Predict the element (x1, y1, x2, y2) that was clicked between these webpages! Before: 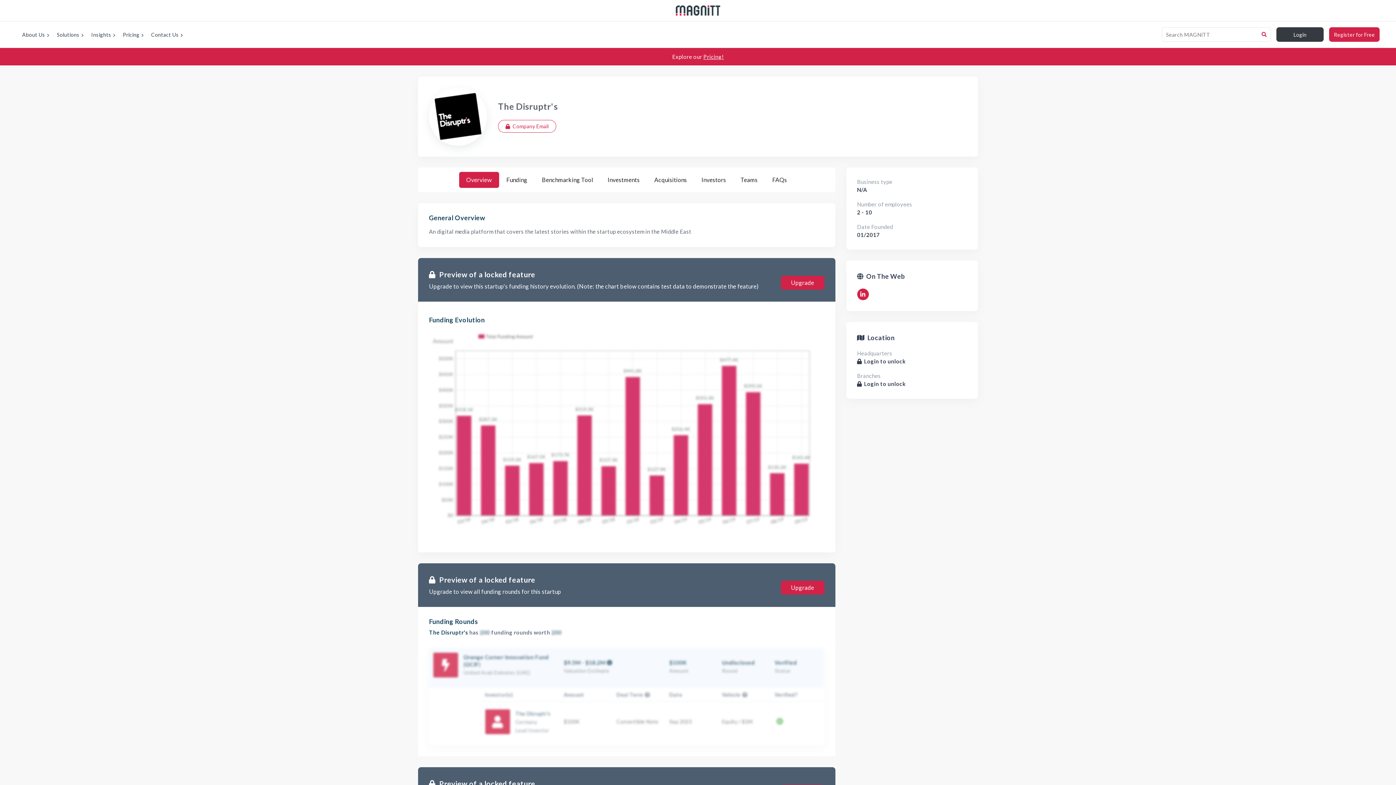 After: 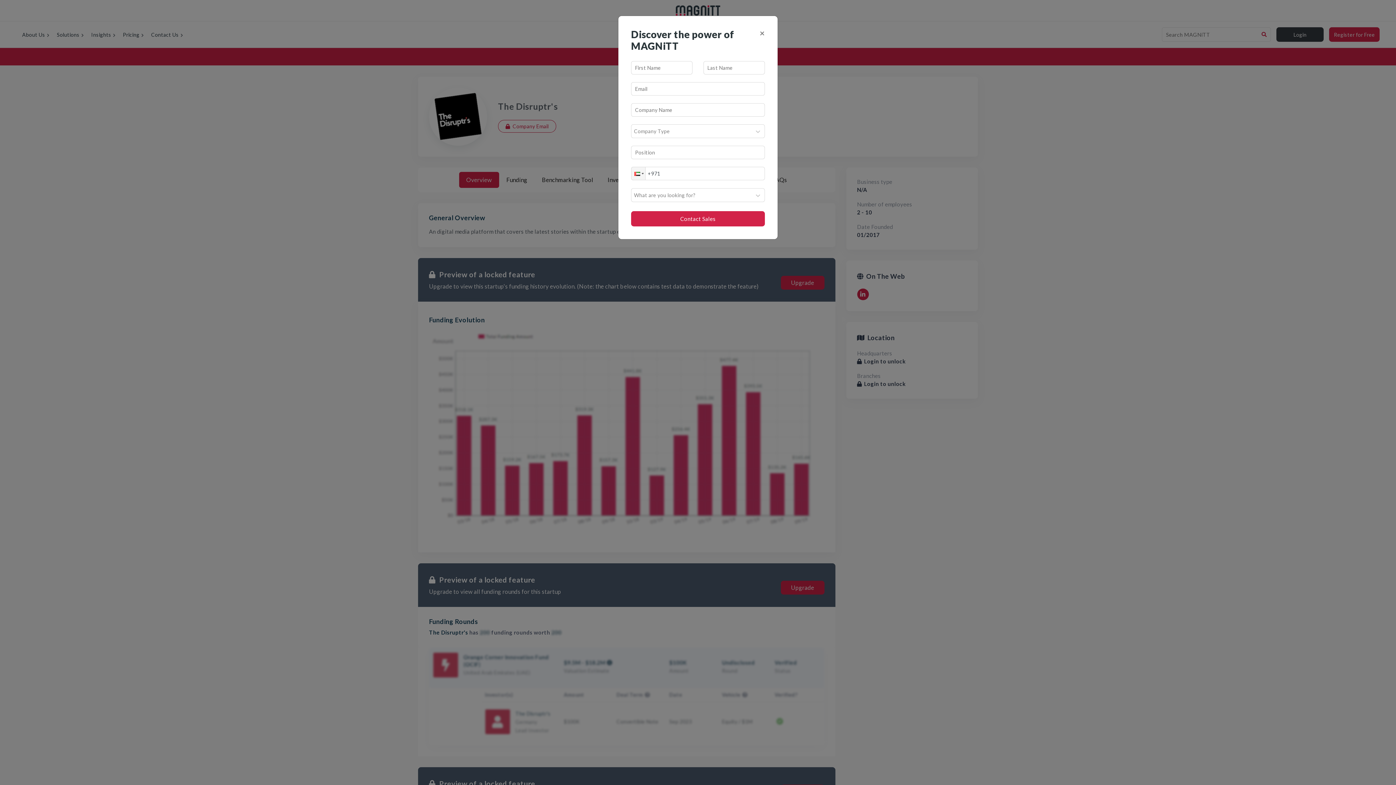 Action: bbox: (780, 275, 824, 289) label: Upgrade